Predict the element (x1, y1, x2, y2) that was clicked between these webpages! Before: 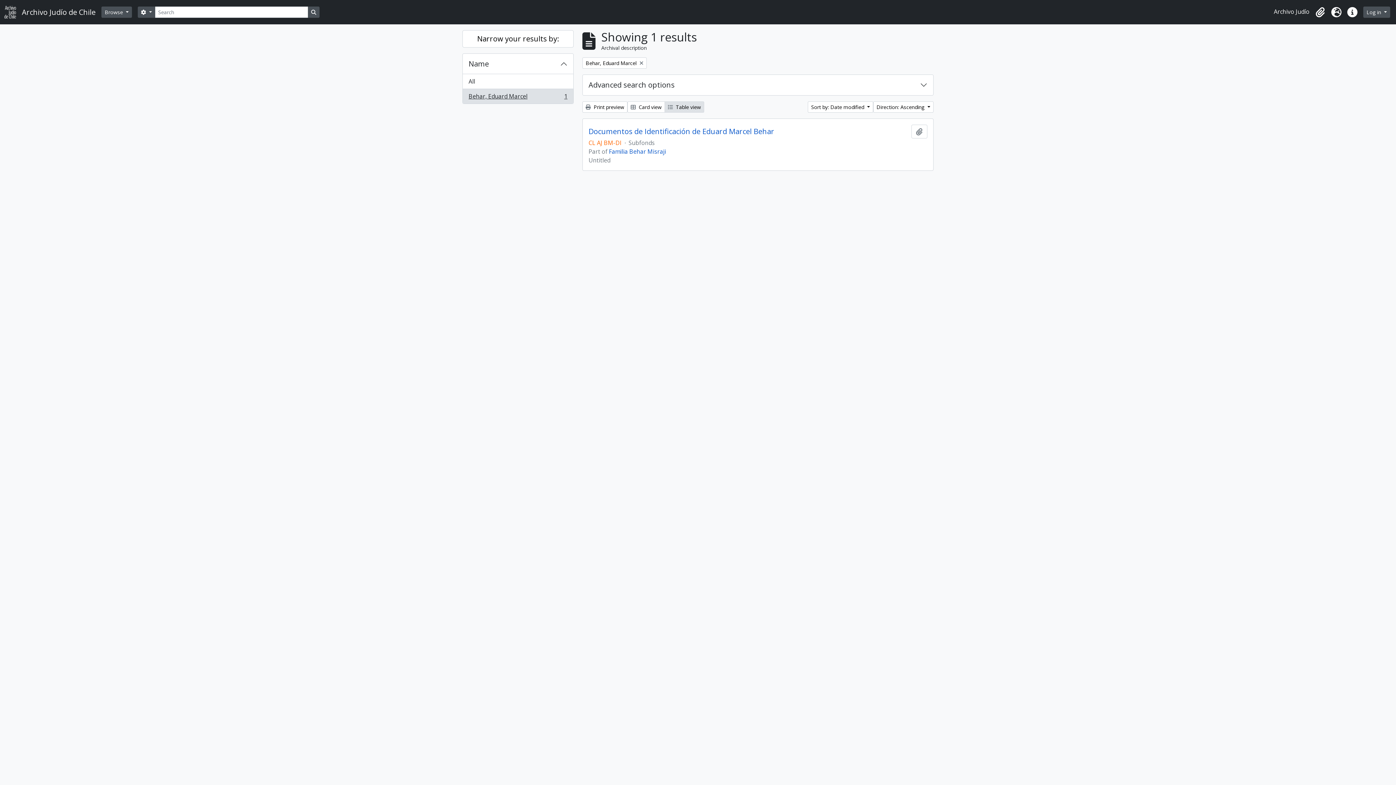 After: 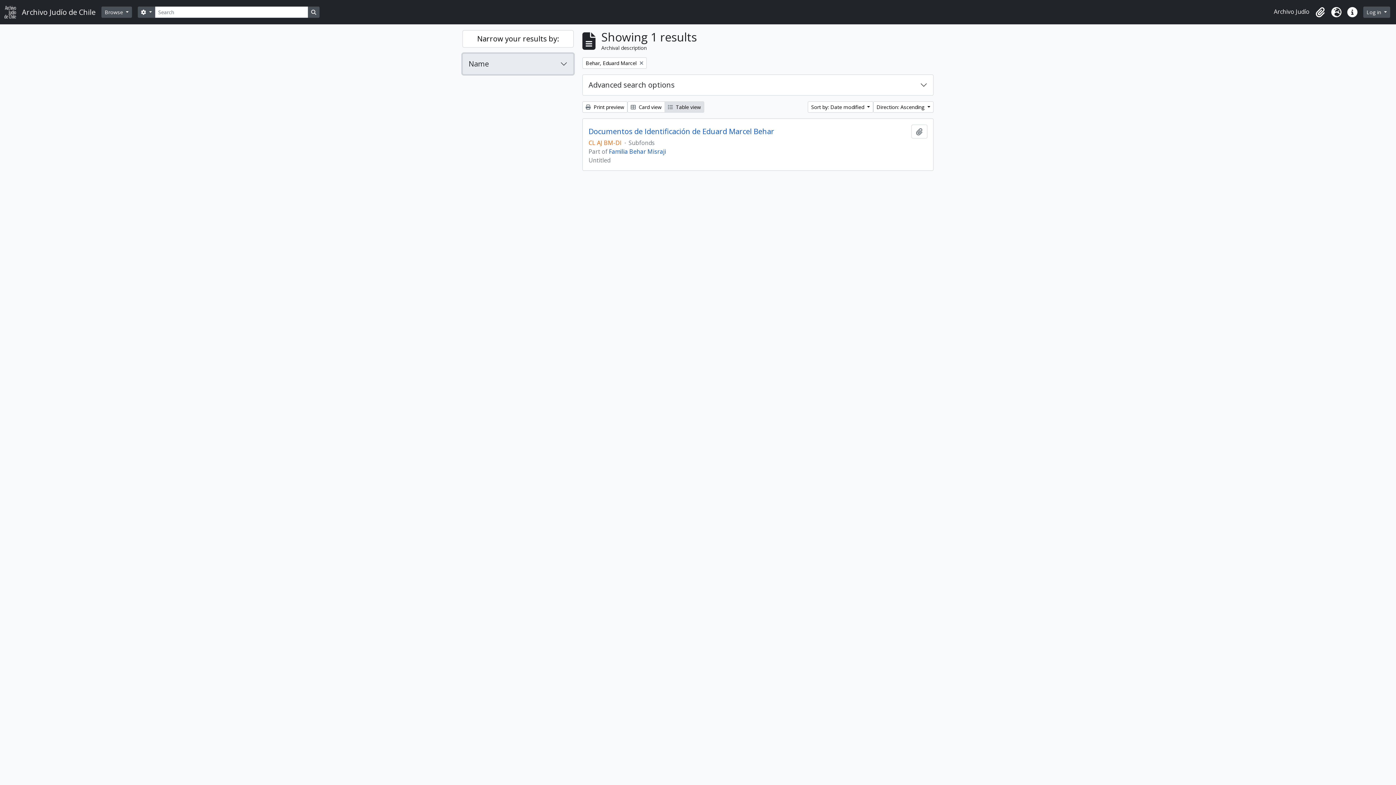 Action: label: Name bbox: (462, 53, 573, 74)